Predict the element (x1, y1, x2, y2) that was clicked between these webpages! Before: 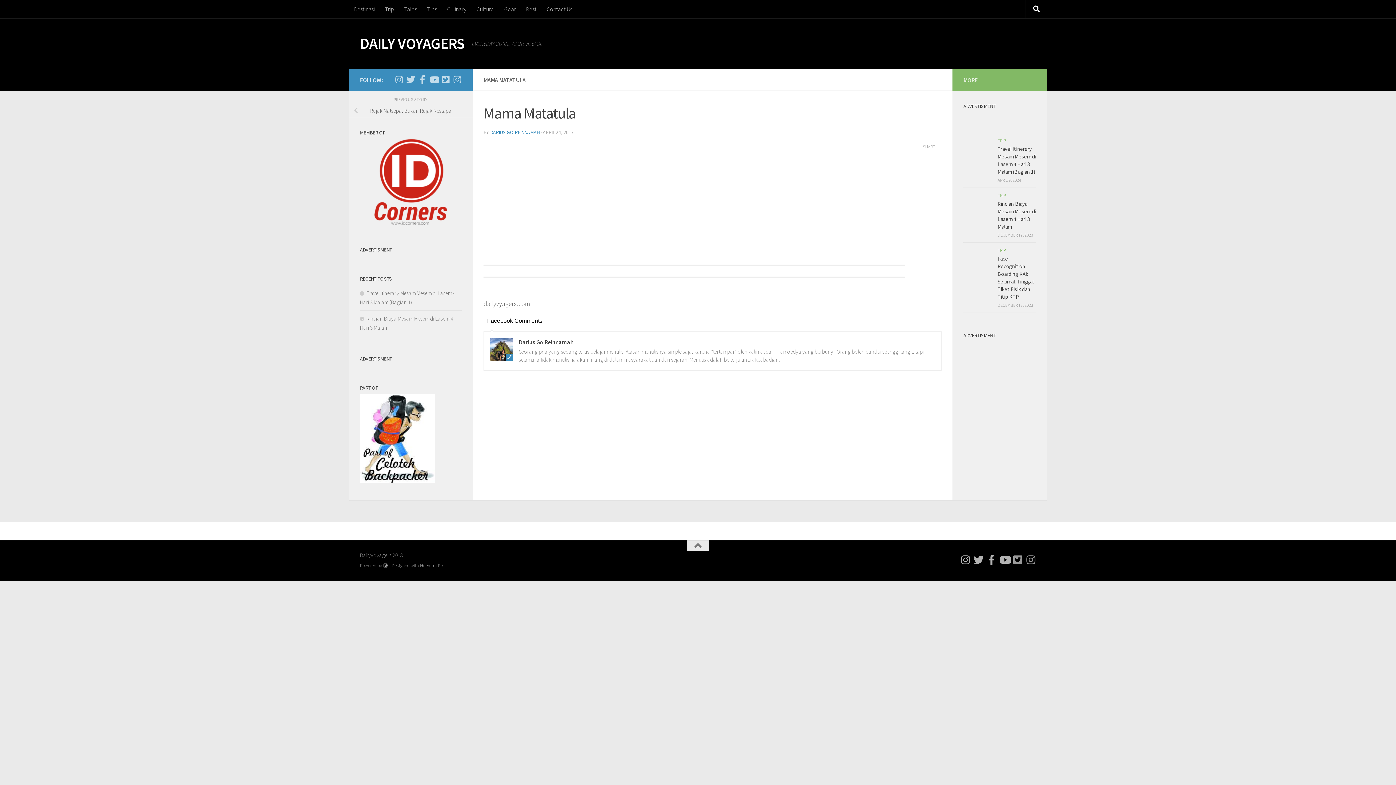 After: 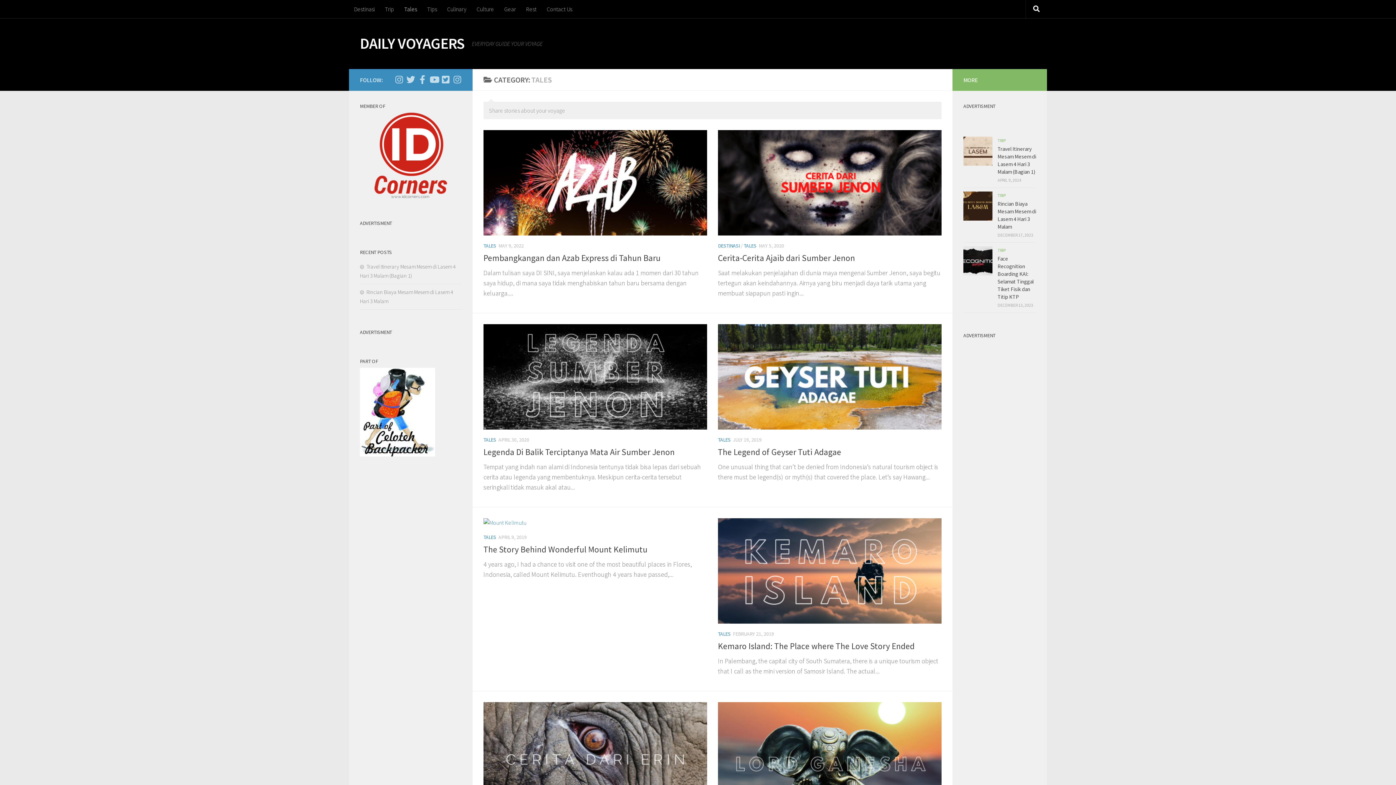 Action: label: Tales bbox: (399, 0, 422, 18)